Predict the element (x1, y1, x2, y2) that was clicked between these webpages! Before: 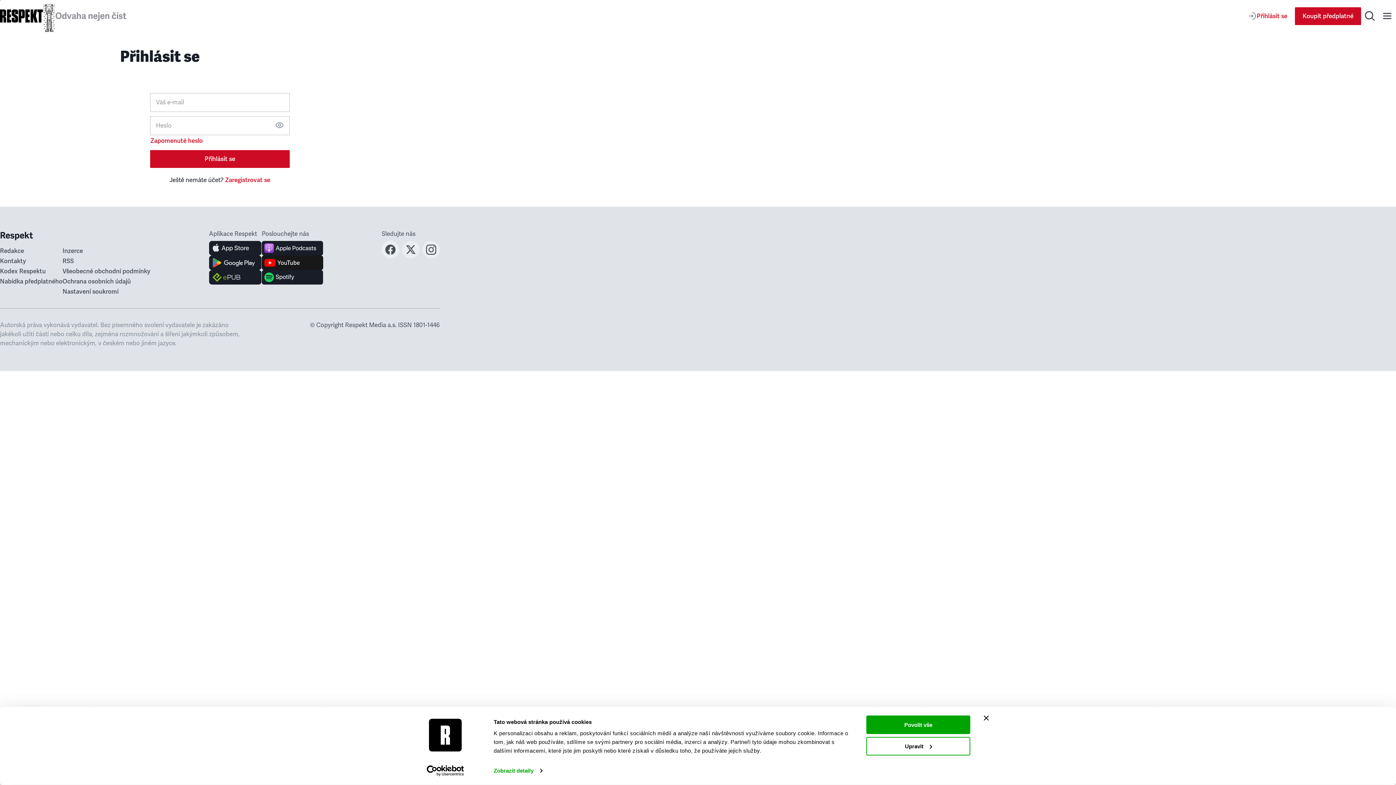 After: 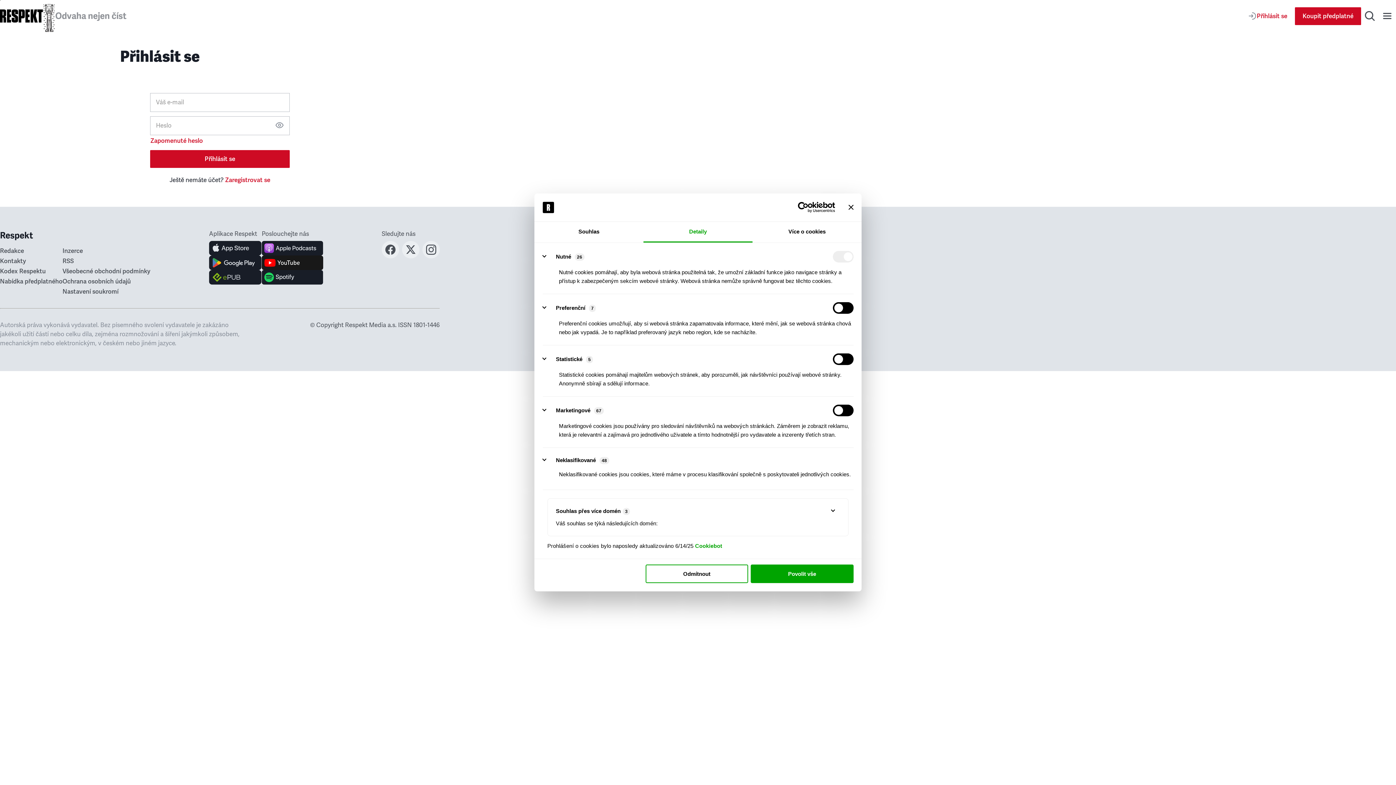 Action: label: Upravit bbox: (866, 737, 970, 755)